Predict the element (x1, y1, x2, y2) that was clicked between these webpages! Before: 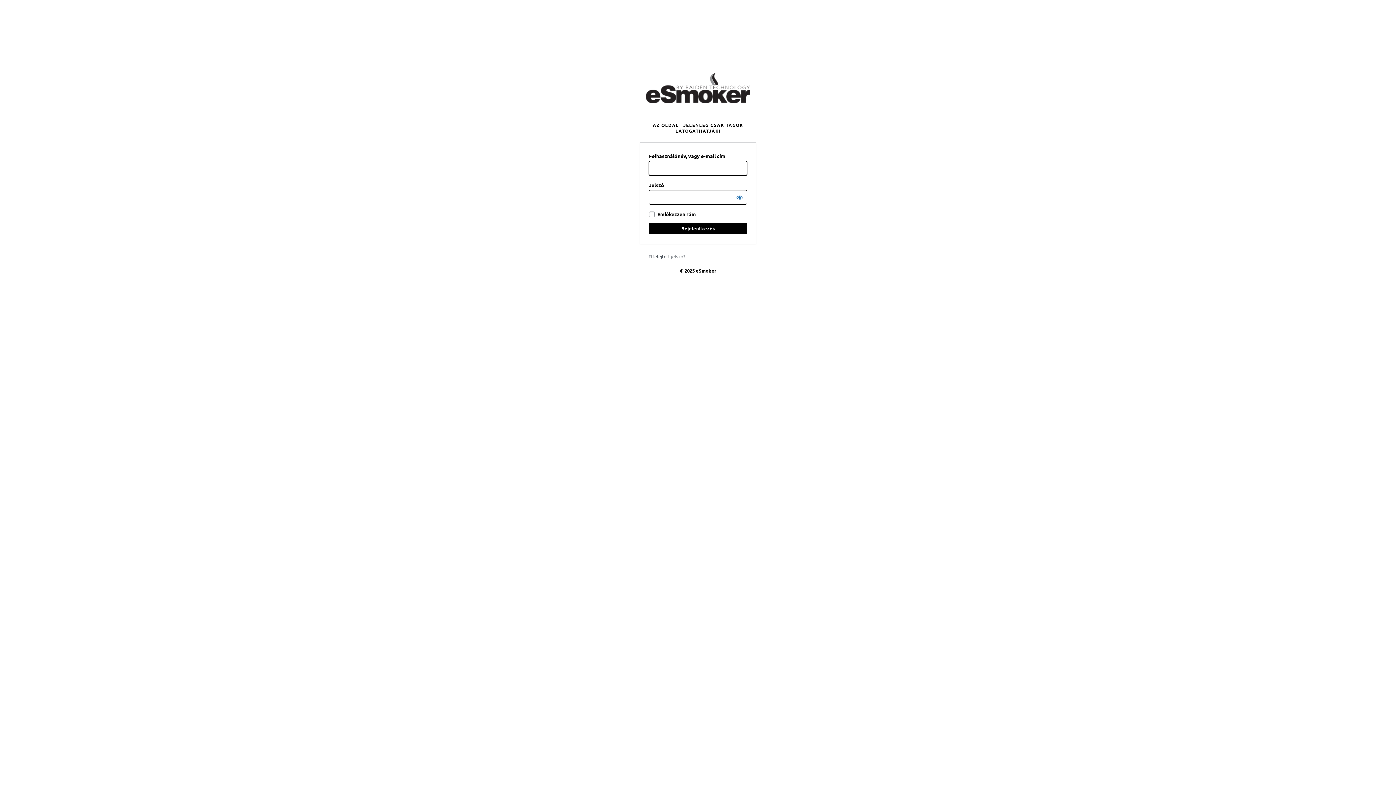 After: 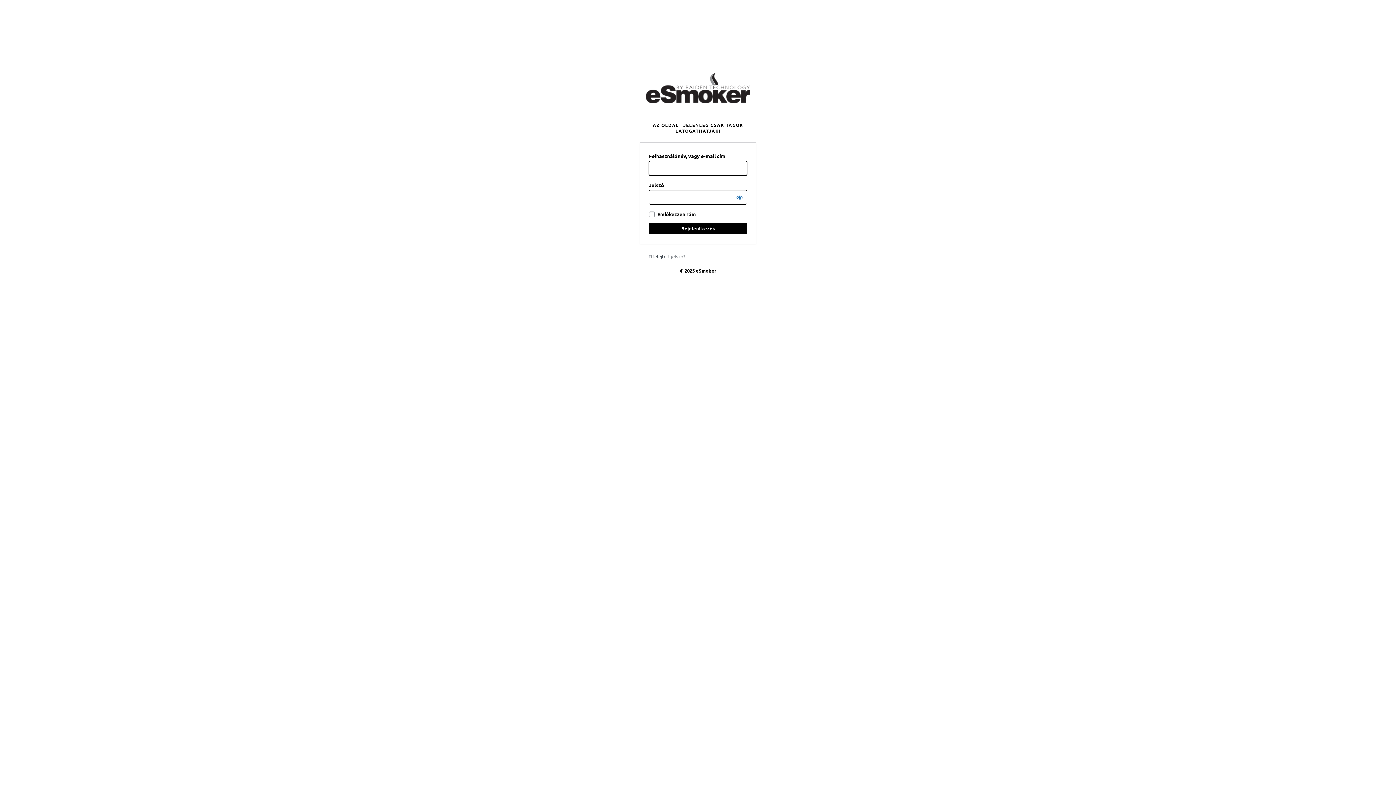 Action: label: eSmoker bbox: (643, 69, 752, 113)